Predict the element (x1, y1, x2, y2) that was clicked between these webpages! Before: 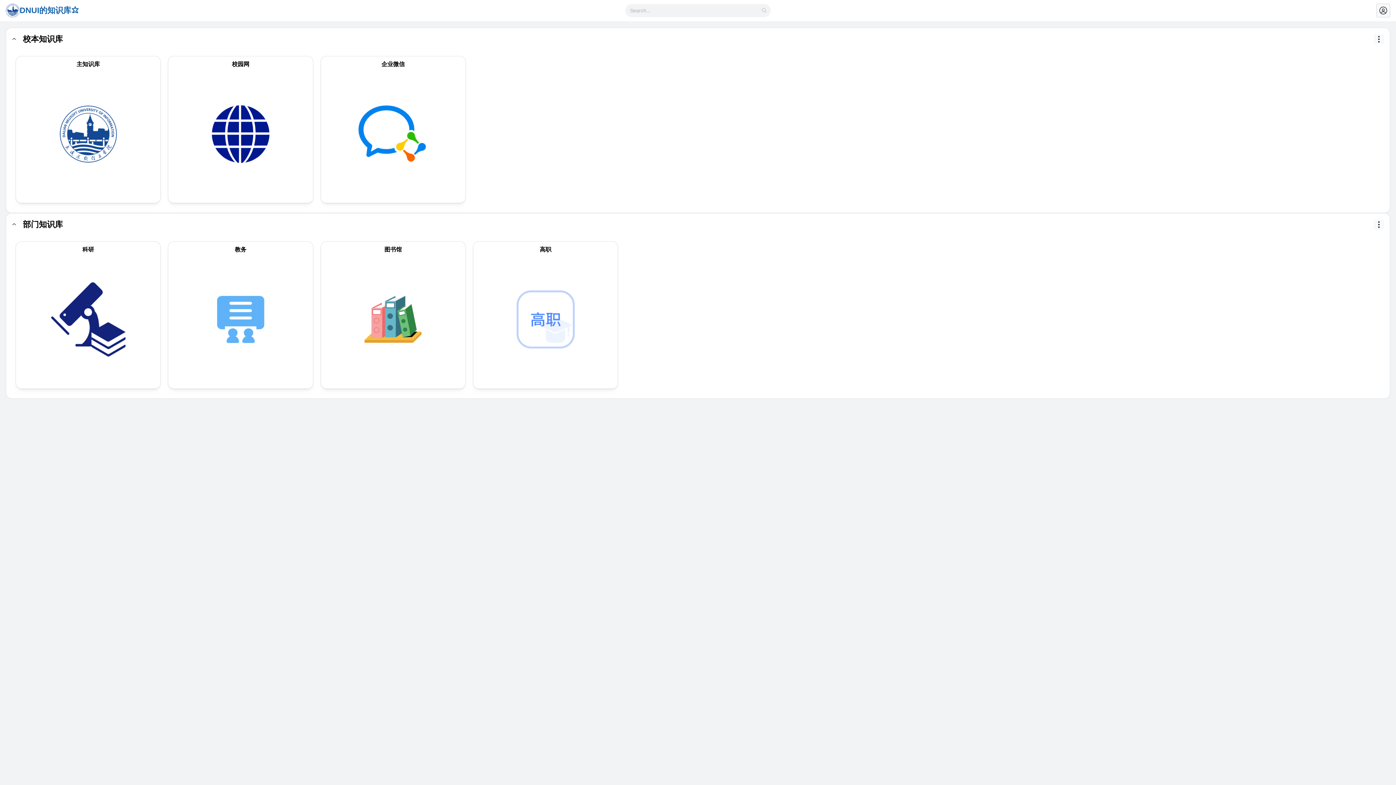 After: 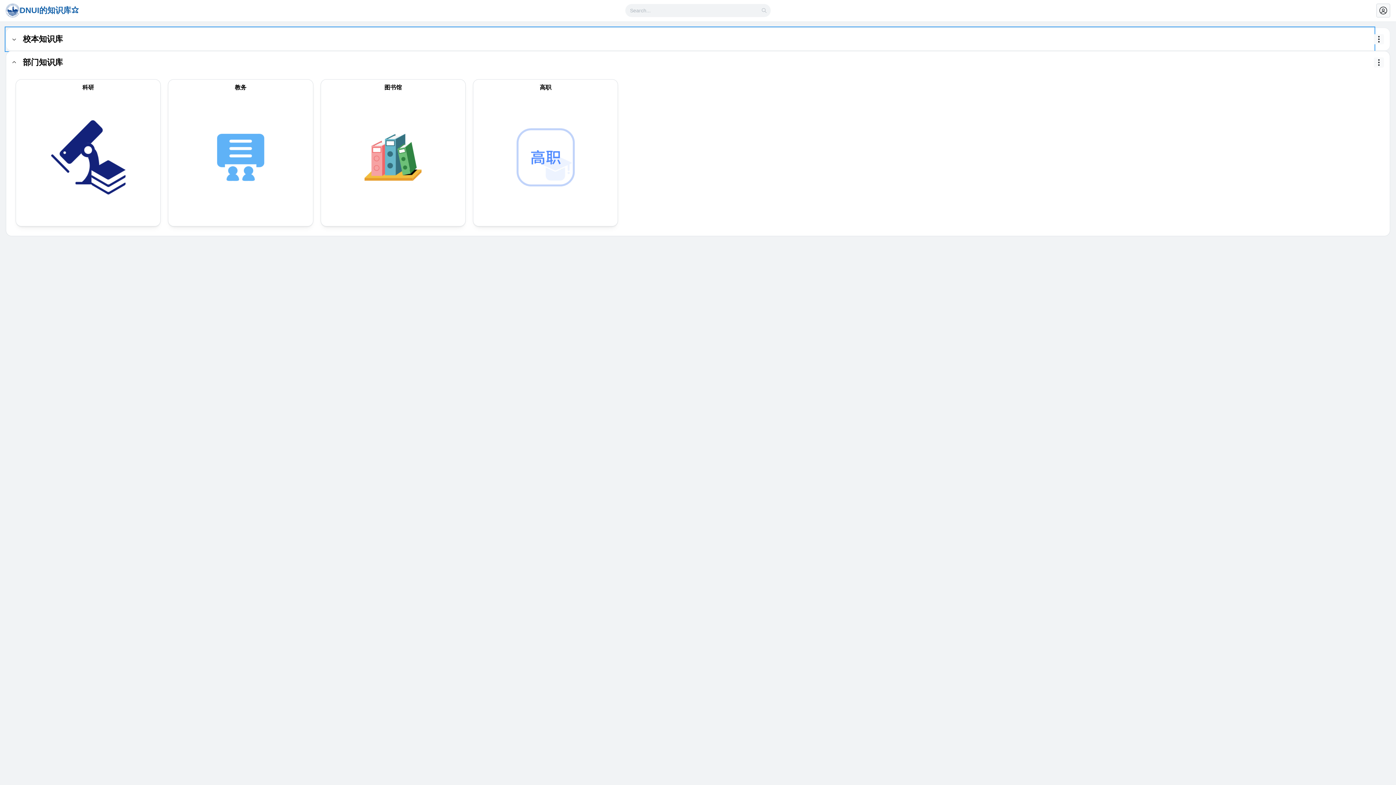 Action: label: 校本知识库 bbox: (6, 28, 1374, 50)